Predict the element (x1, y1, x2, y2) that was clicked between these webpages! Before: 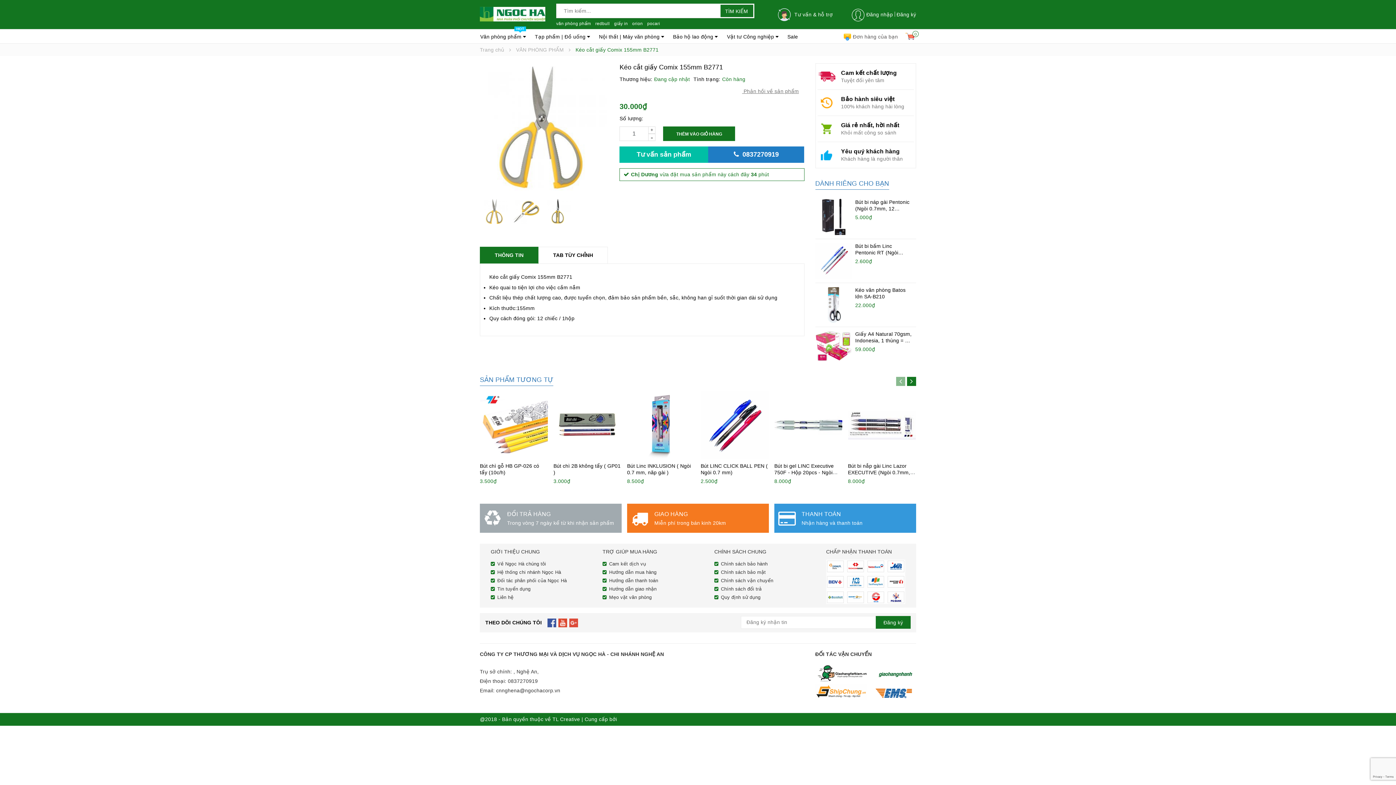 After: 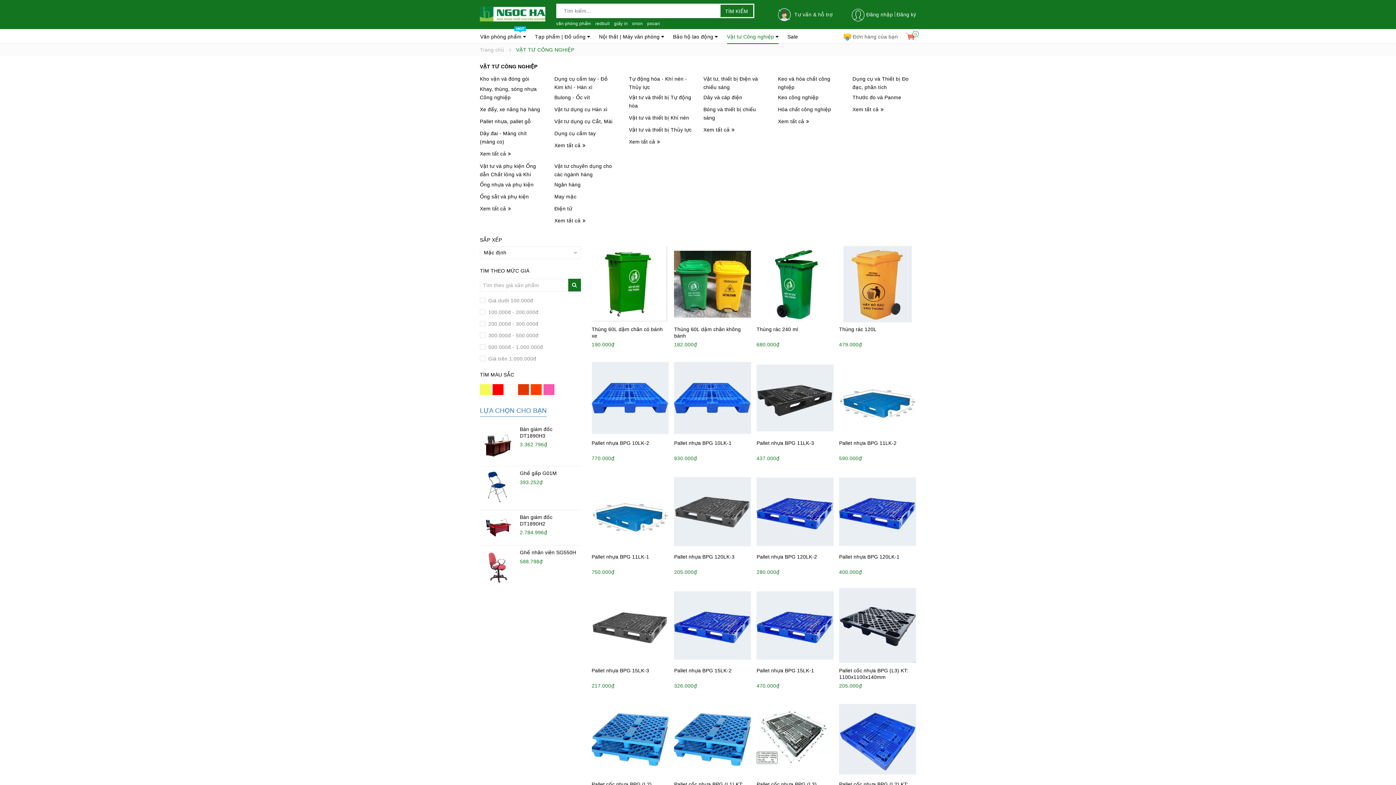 Action: bbox: (727, 29, 778, 44) label: Vật tư Công nghiệp 